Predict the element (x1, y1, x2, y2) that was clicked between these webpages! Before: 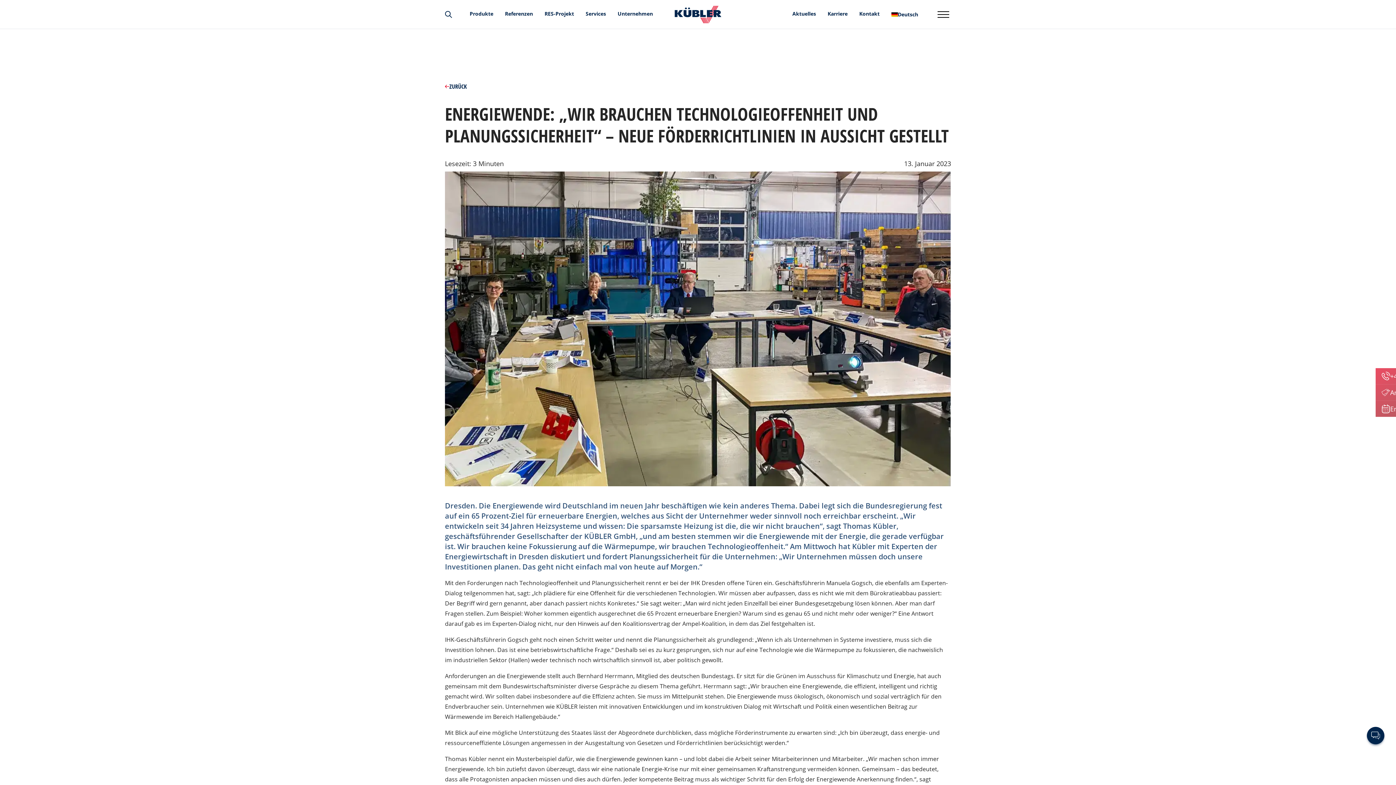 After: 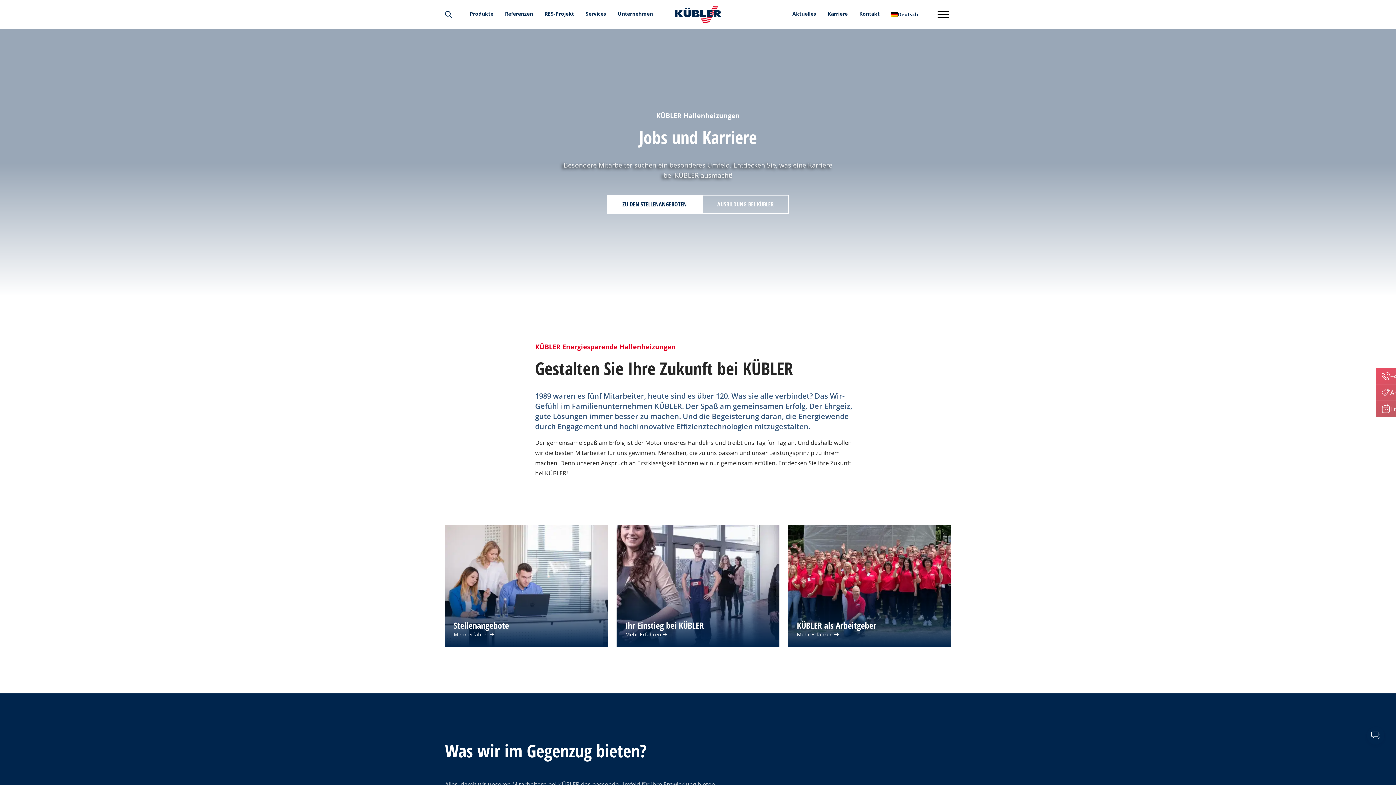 Action: bbox: (822, 5, 853, 28) label: Karriere